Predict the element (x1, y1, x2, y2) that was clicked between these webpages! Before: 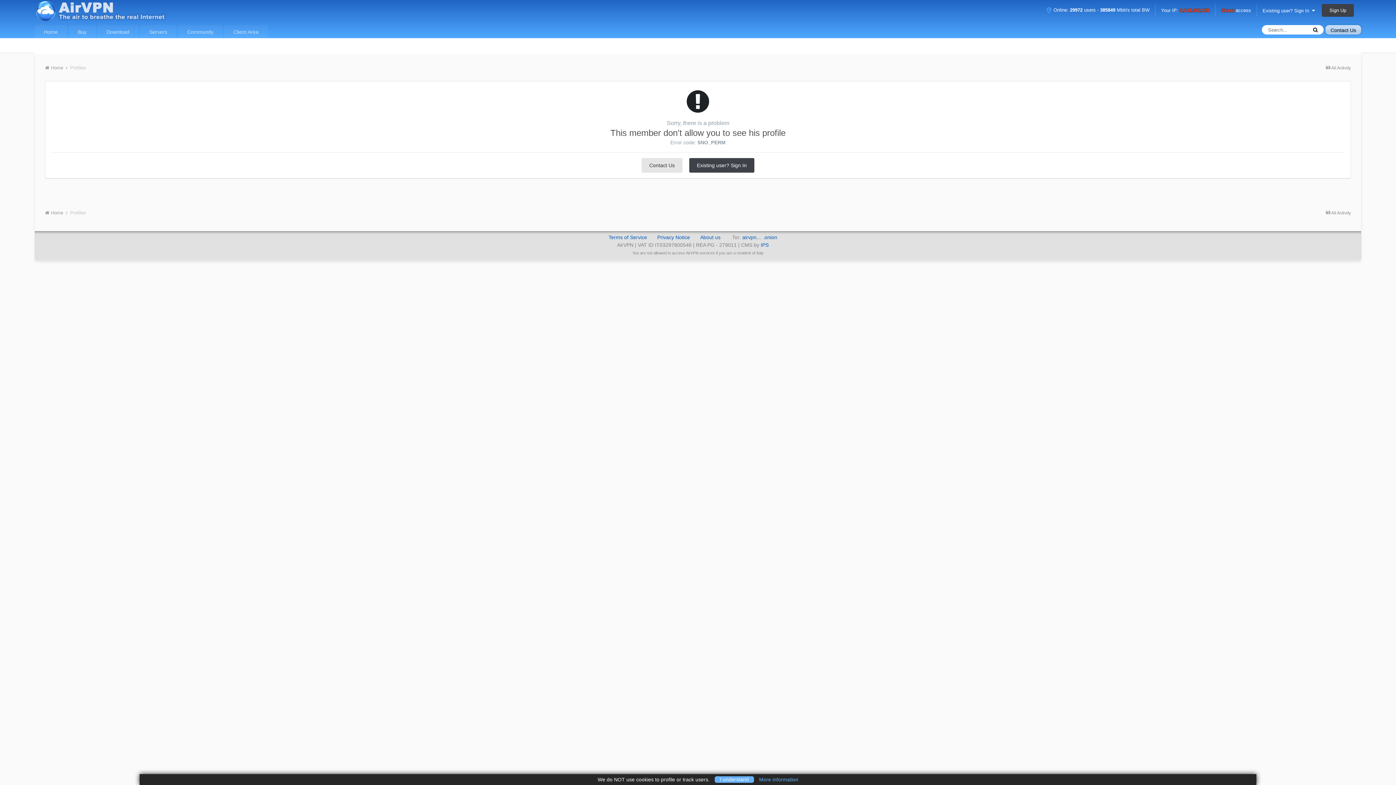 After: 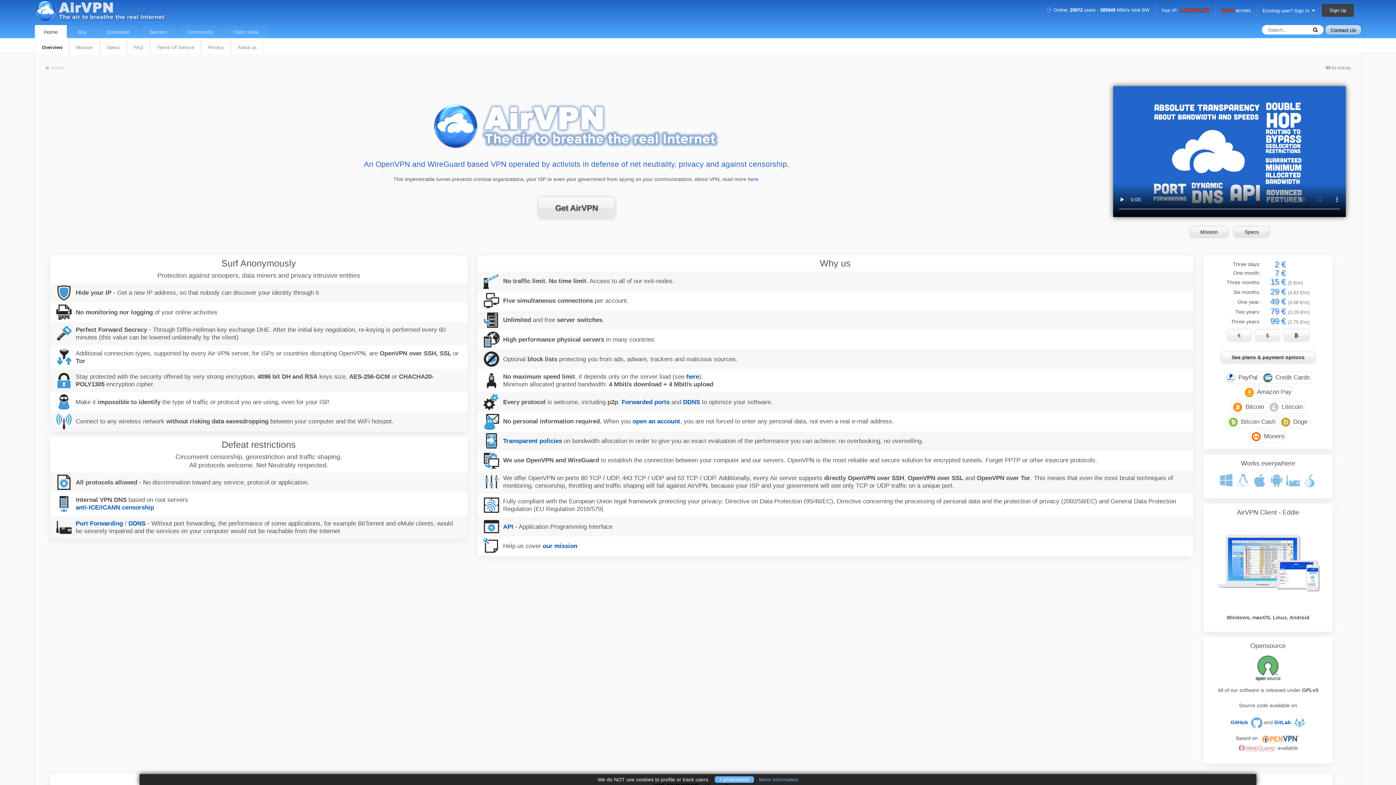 Action: bbox: (34, 4, 166, 16)